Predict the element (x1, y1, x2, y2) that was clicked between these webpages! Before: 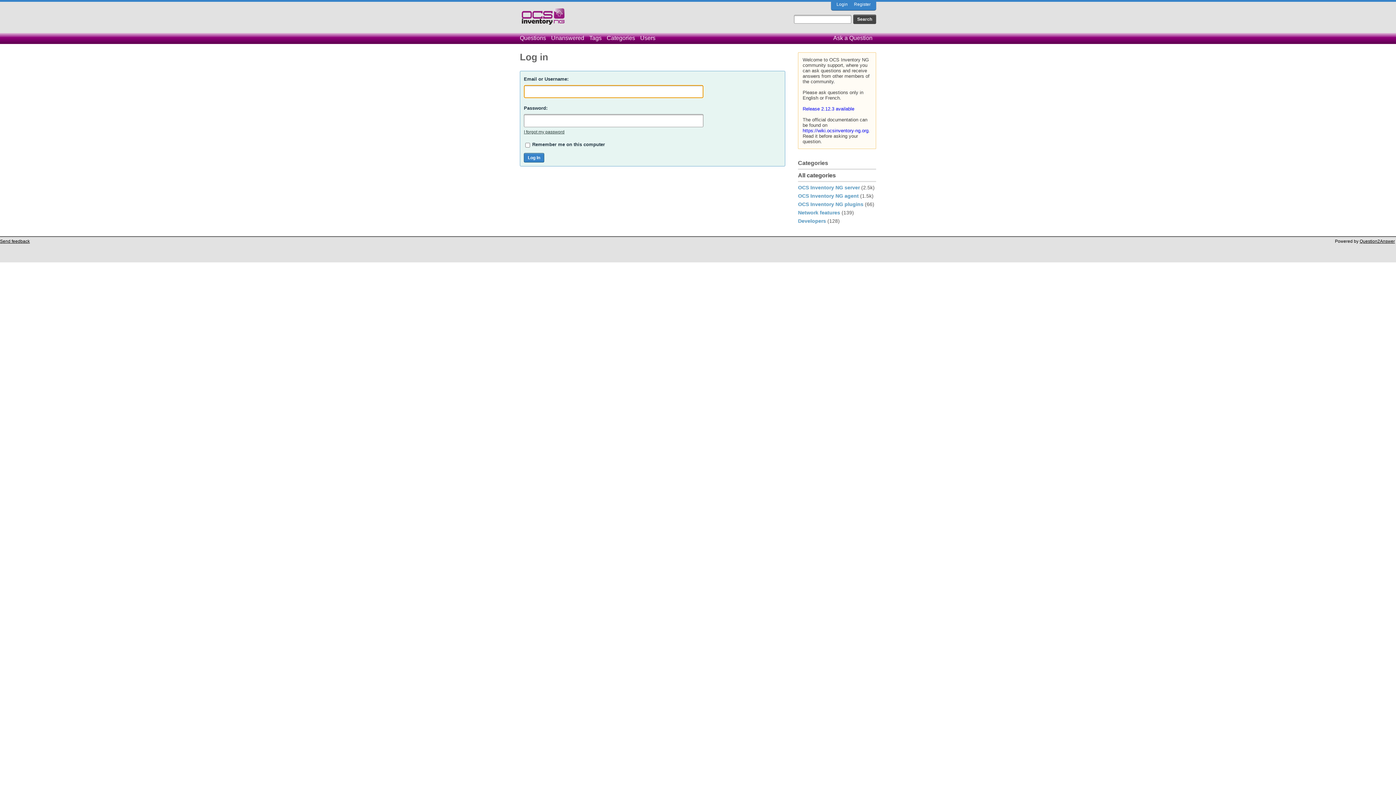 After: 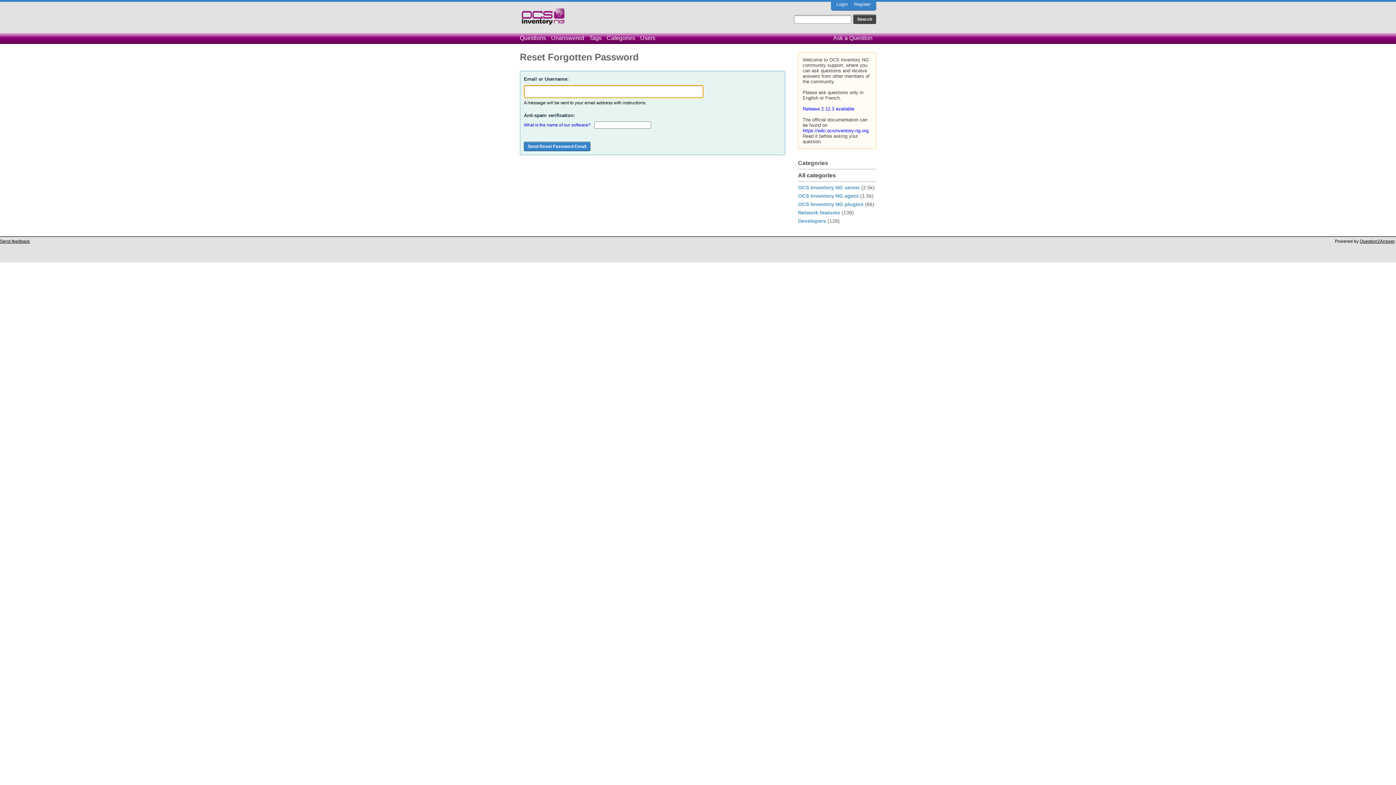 Action: bbox: (524, 129, 564, 134) label: I forgot my password